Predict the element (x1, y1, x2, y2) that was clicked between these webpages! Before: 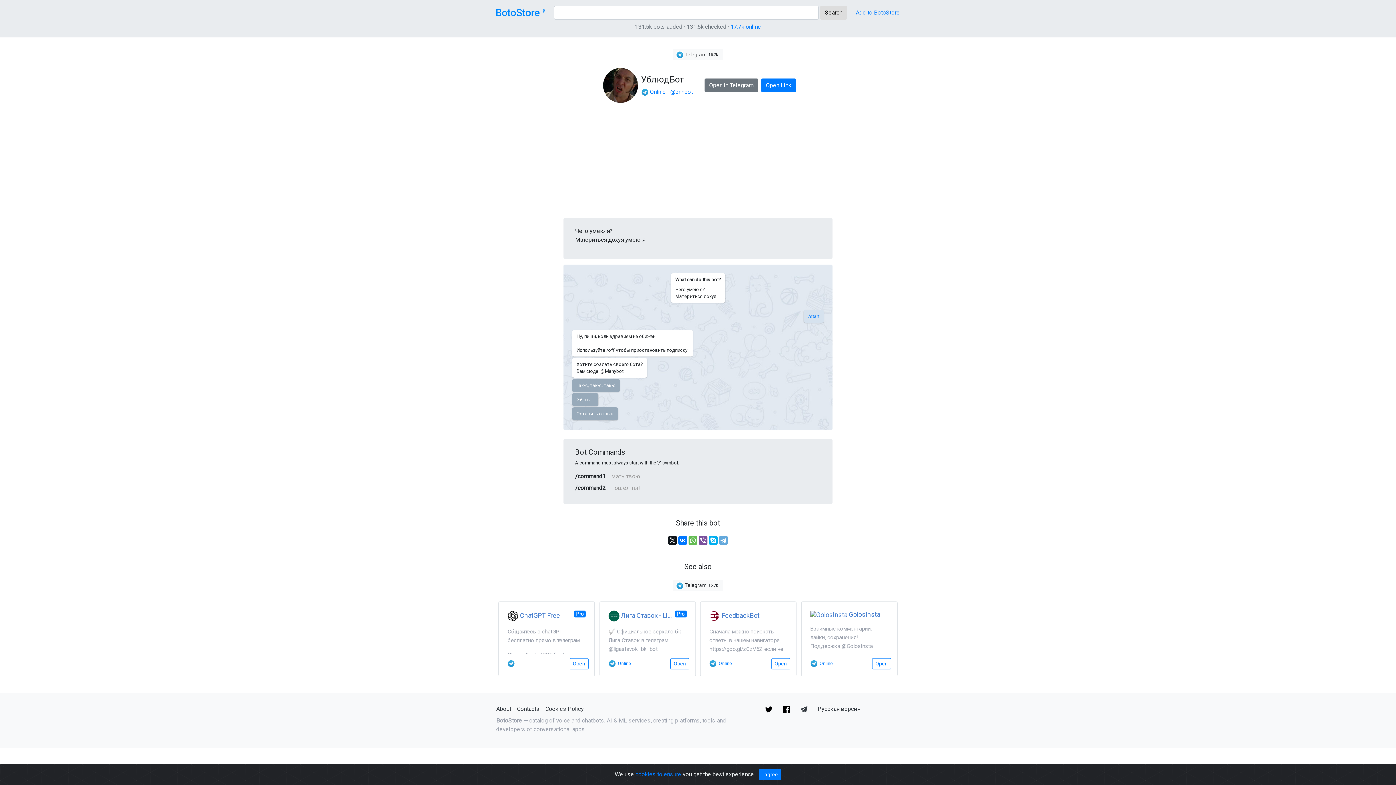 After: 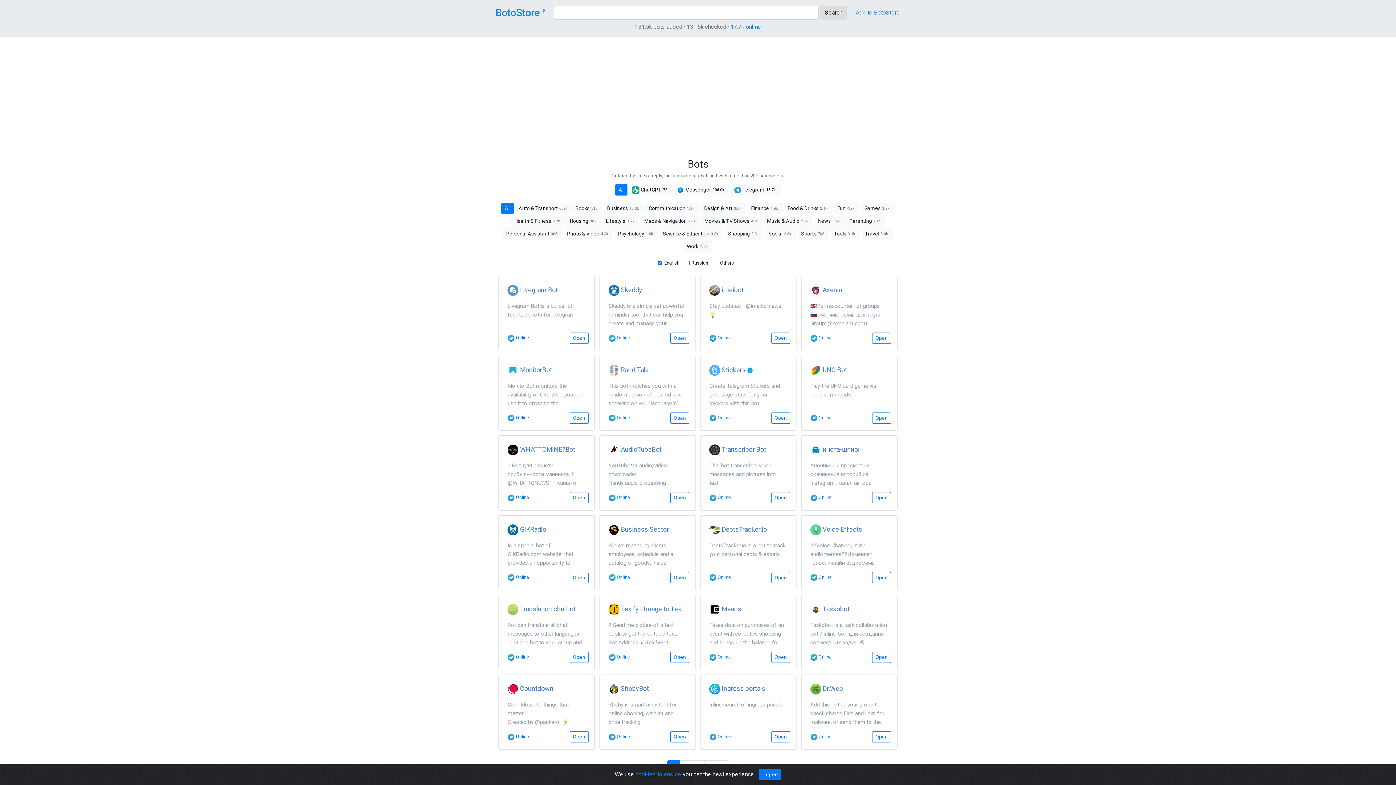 Action: label: Search bbox: (820, 5, 847, 19)